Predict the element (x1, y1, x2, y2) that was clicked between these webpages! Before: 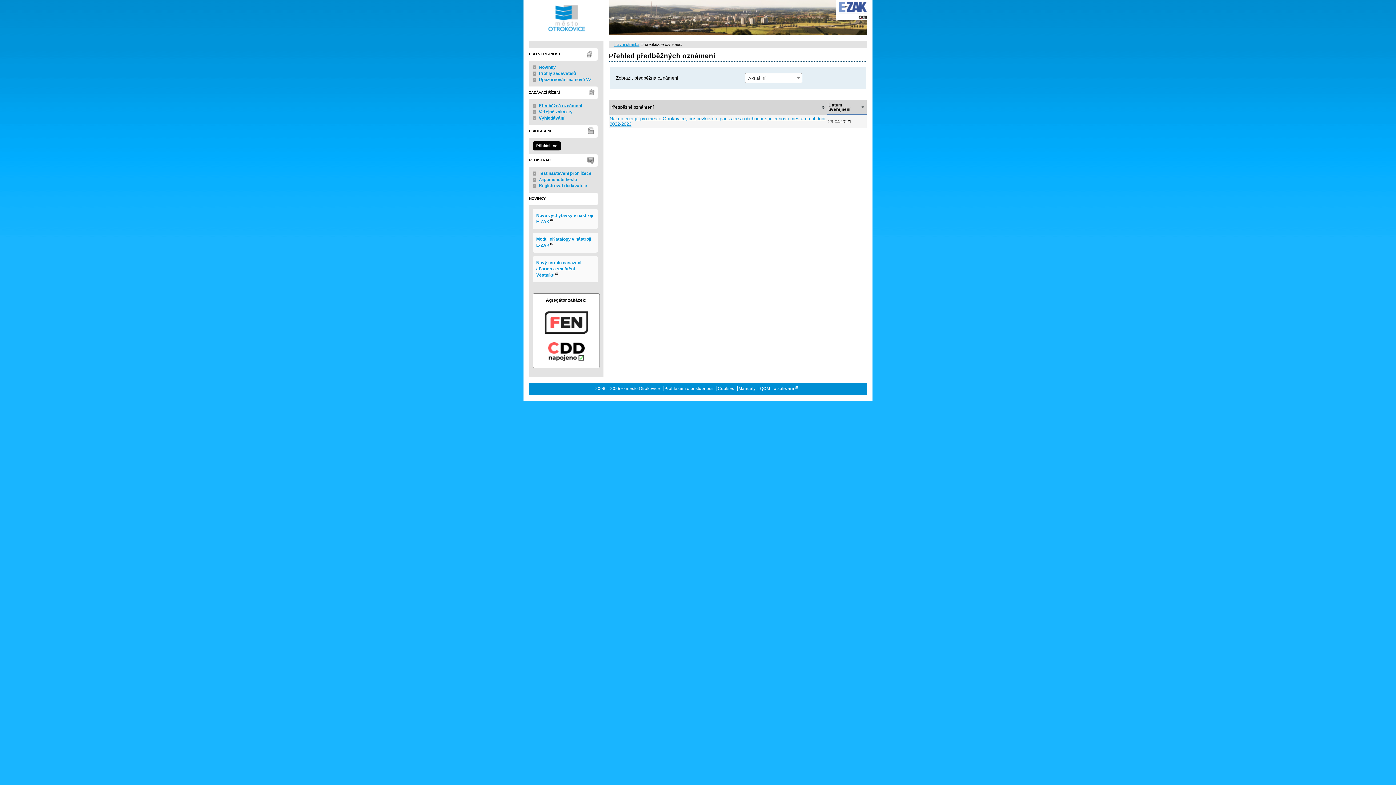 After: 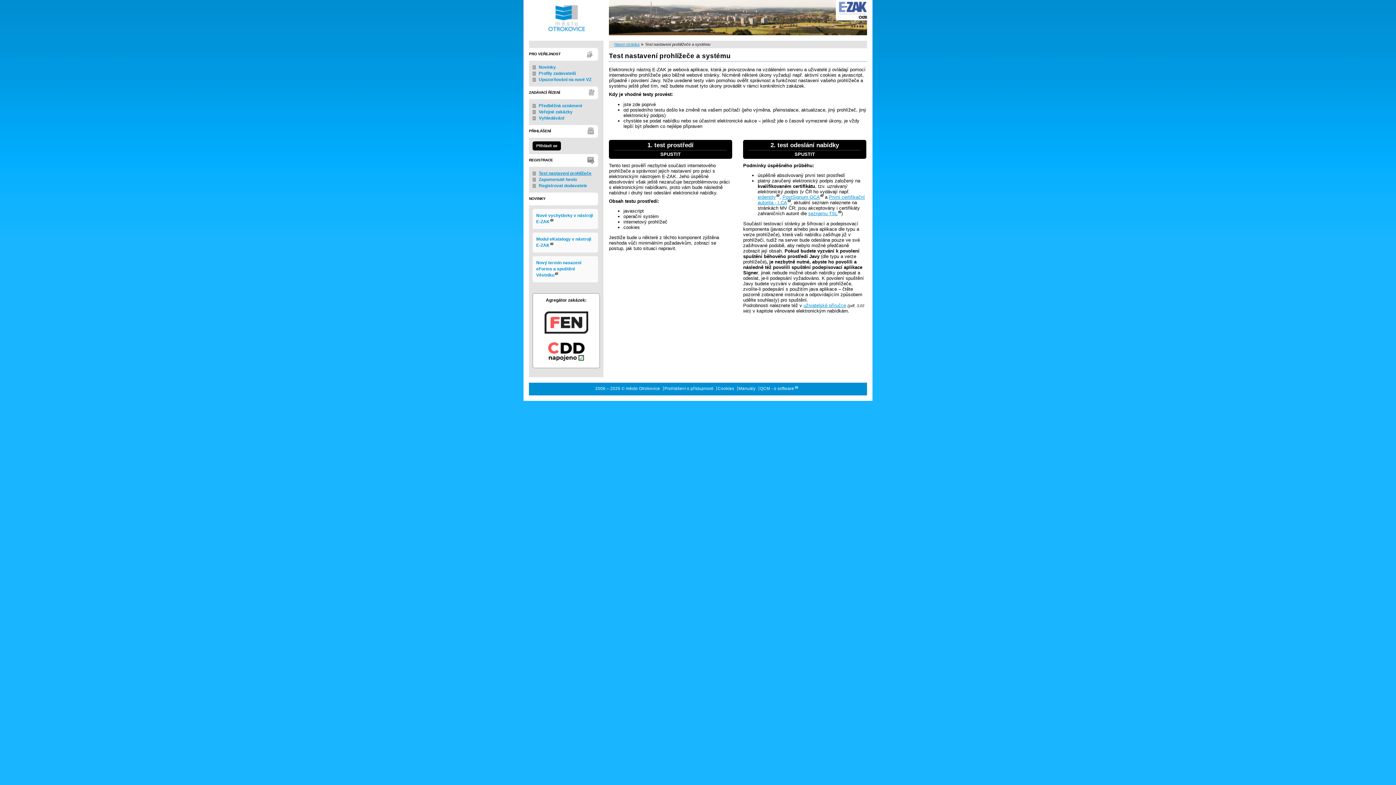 Action: bbox: (538, 170, 591, 176) label: Test nastavení prohlížeče